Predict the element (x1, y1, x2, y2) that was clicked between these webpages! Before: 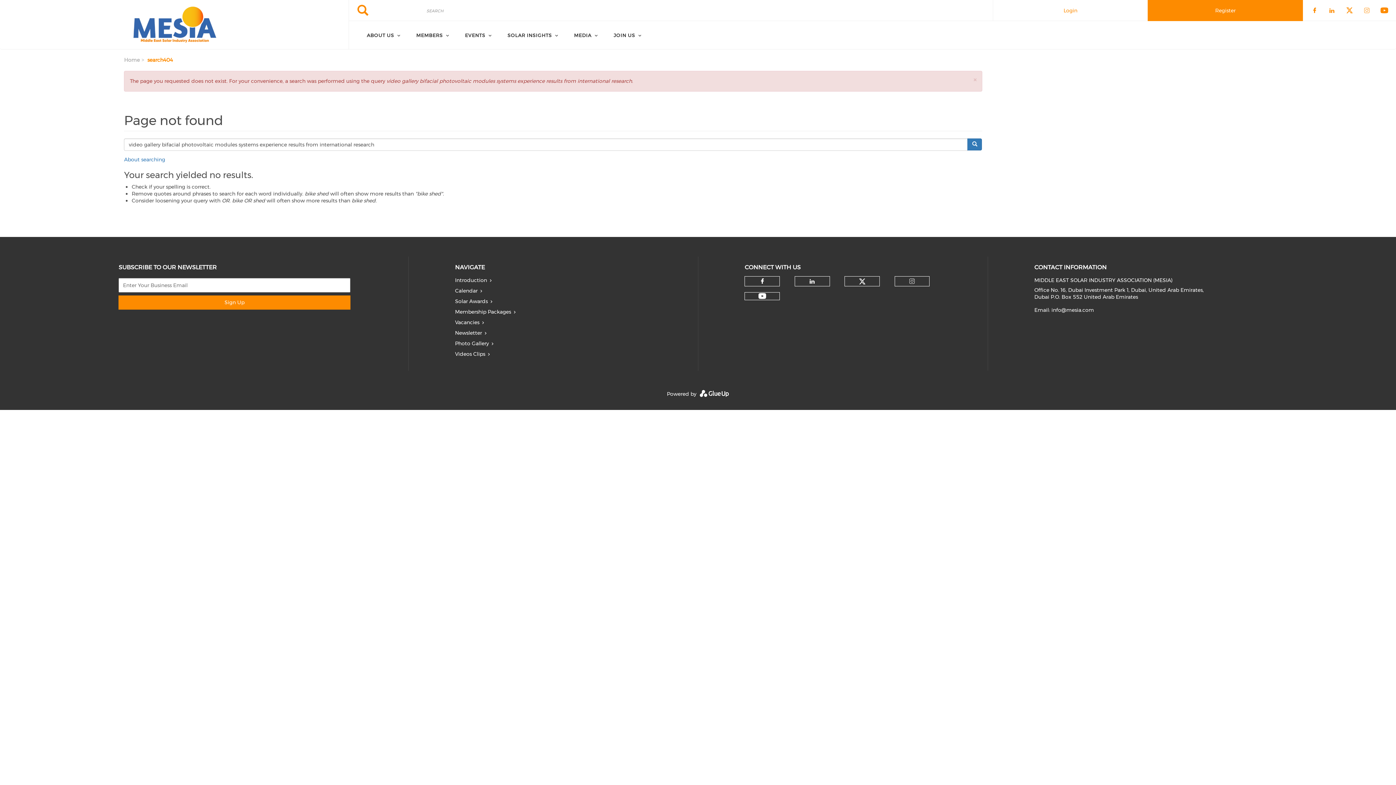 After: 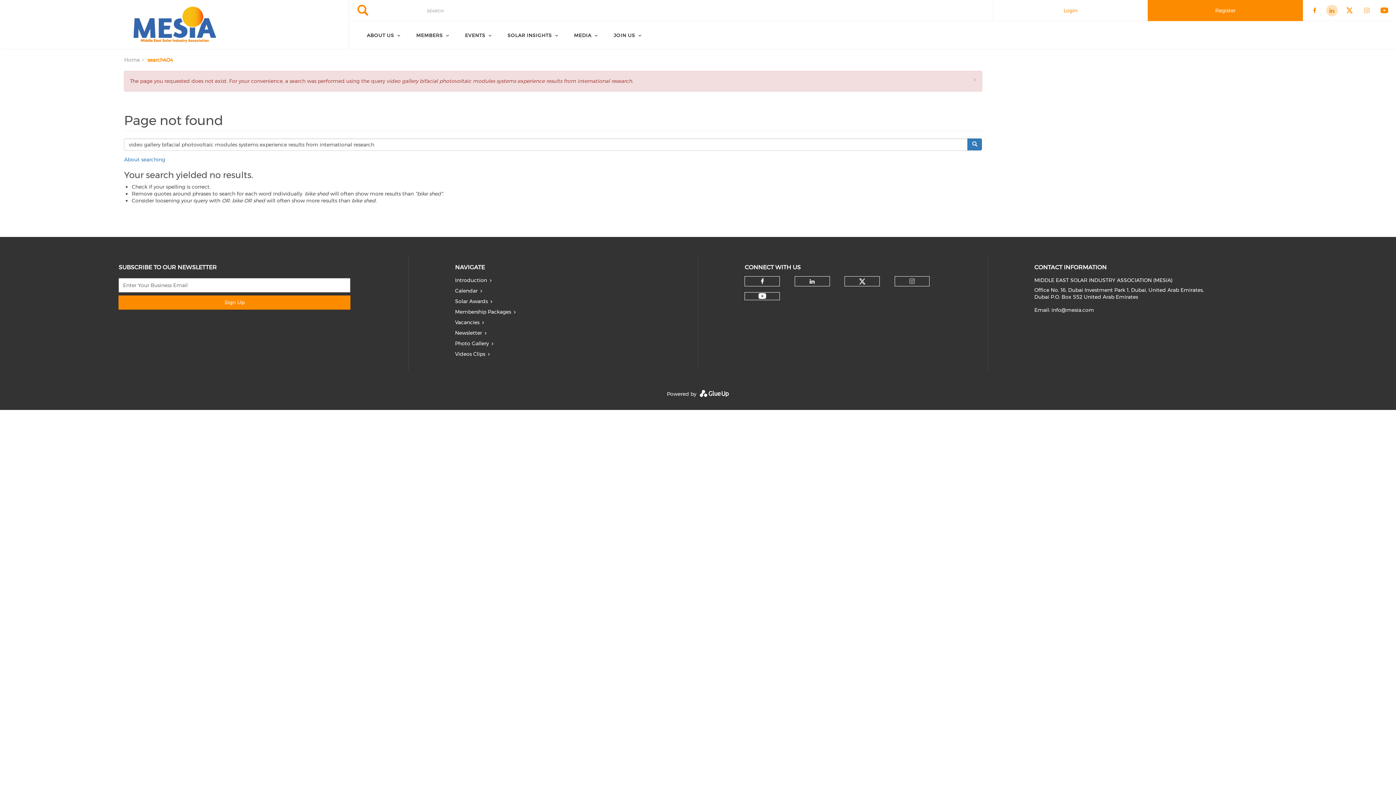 Action: bbox: (1326, 5, 1337, 16)